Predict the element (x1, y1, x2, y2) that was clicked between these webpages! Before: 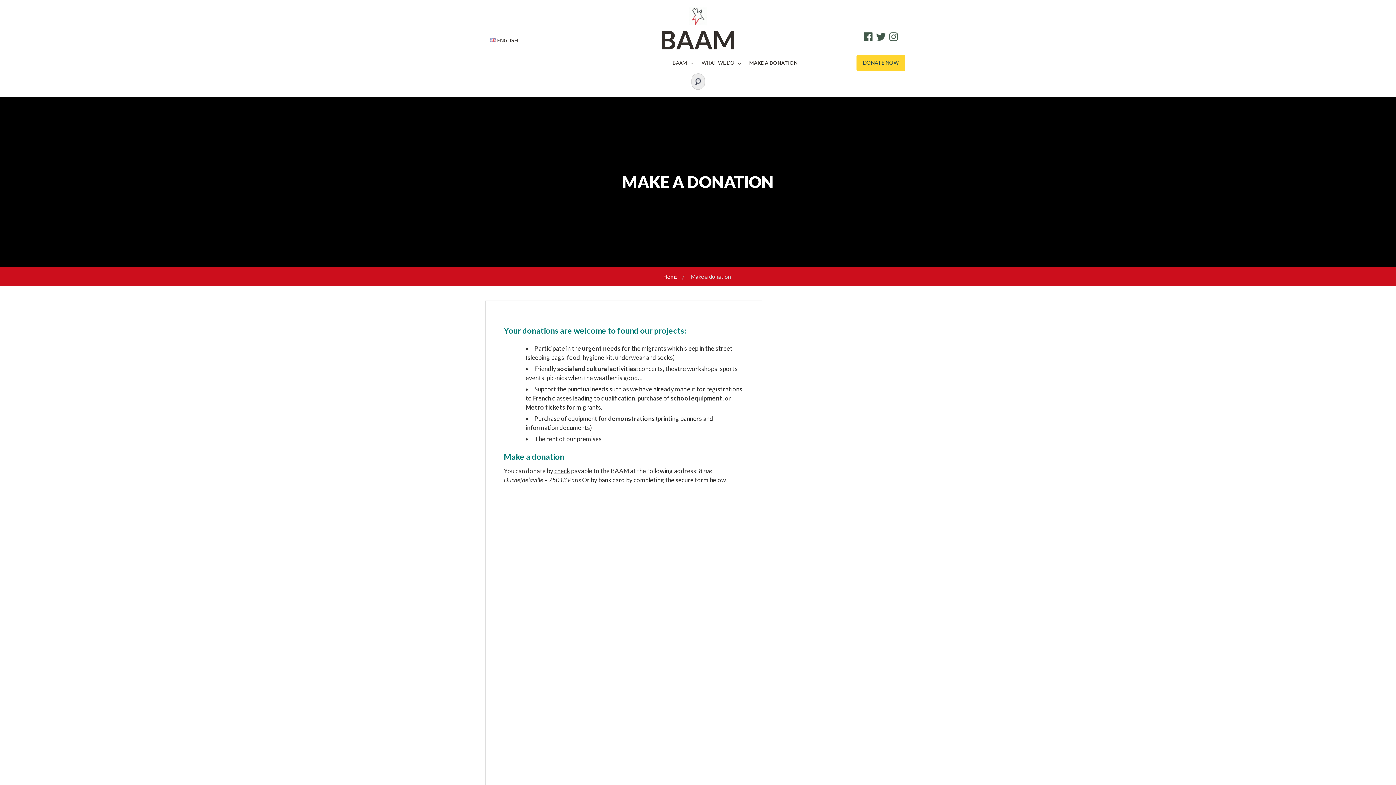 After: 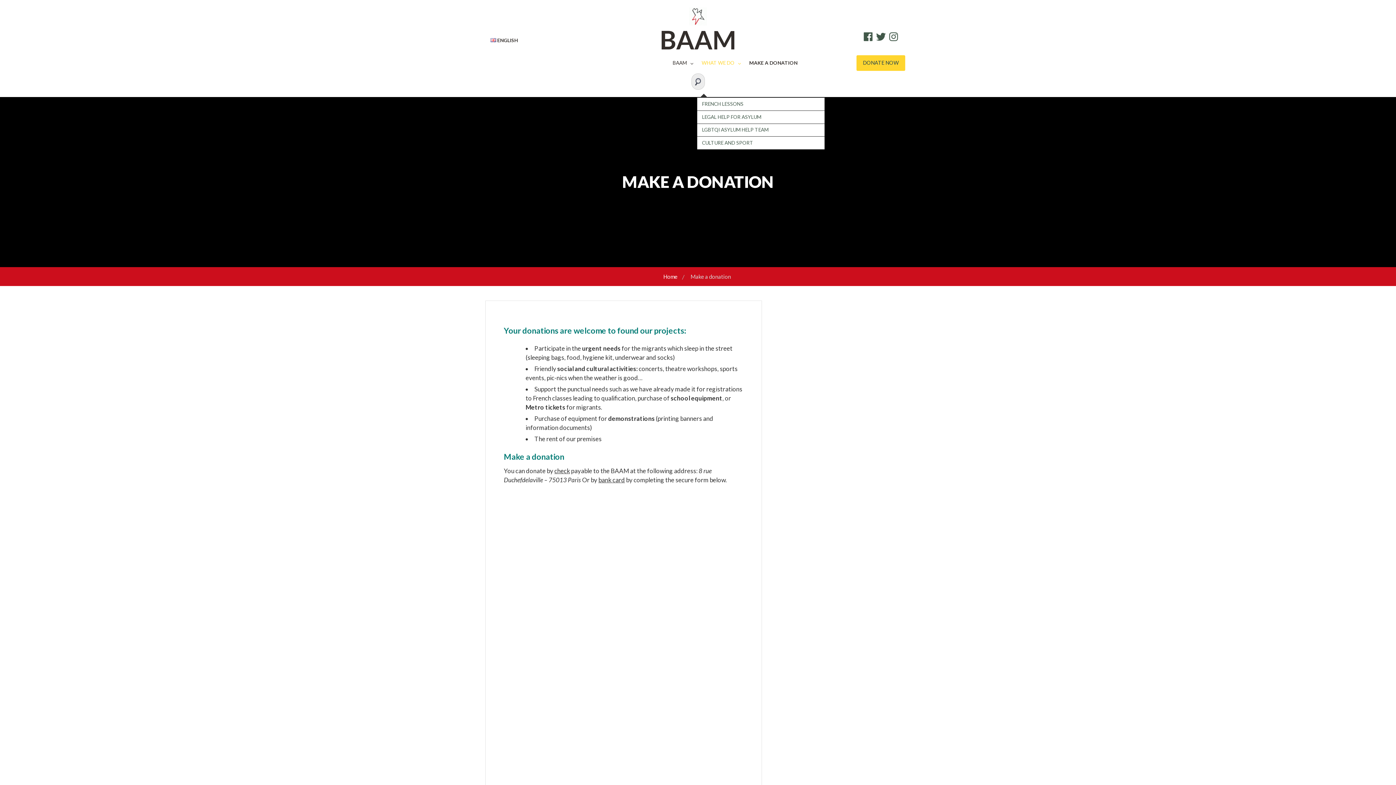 Action: bbox: (696, 56, 744, 69) label: WHAT WE DO